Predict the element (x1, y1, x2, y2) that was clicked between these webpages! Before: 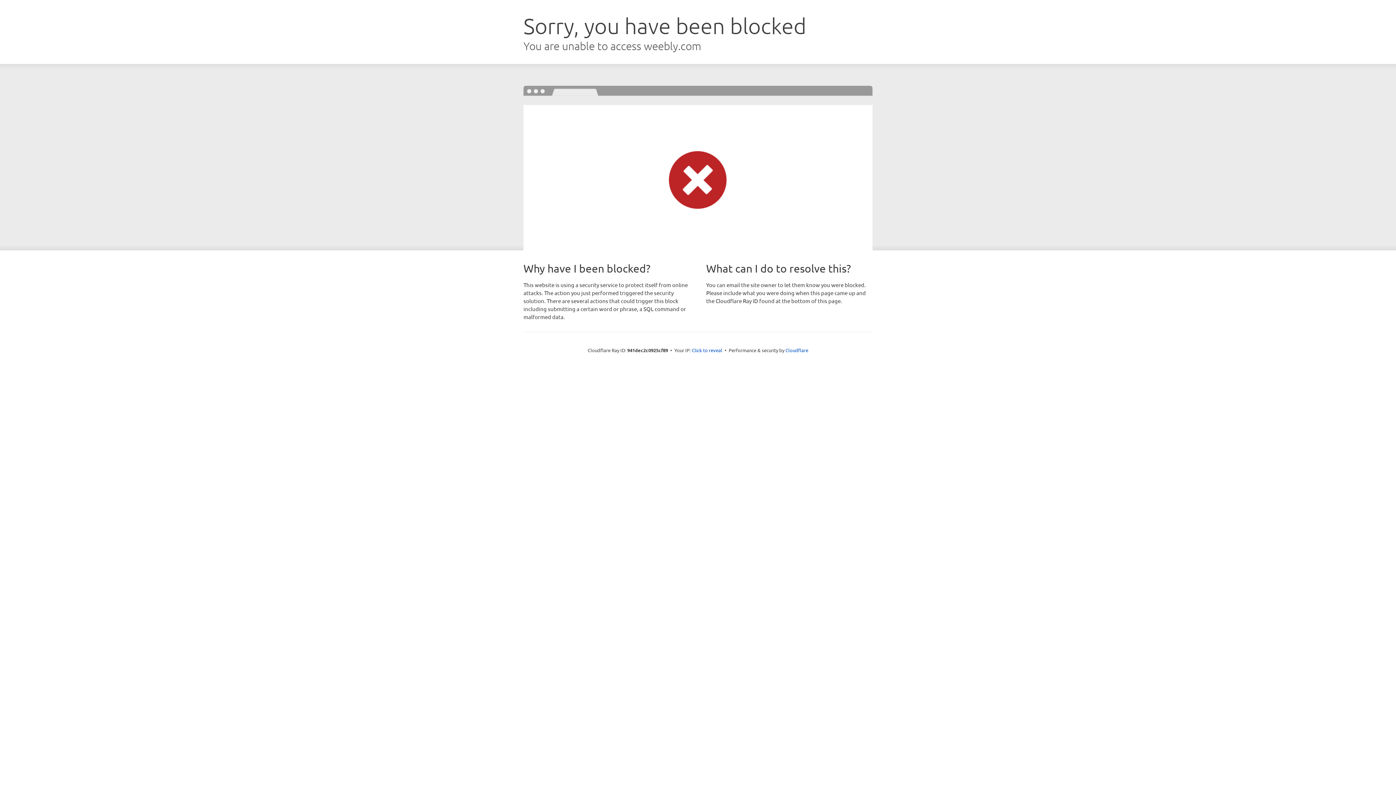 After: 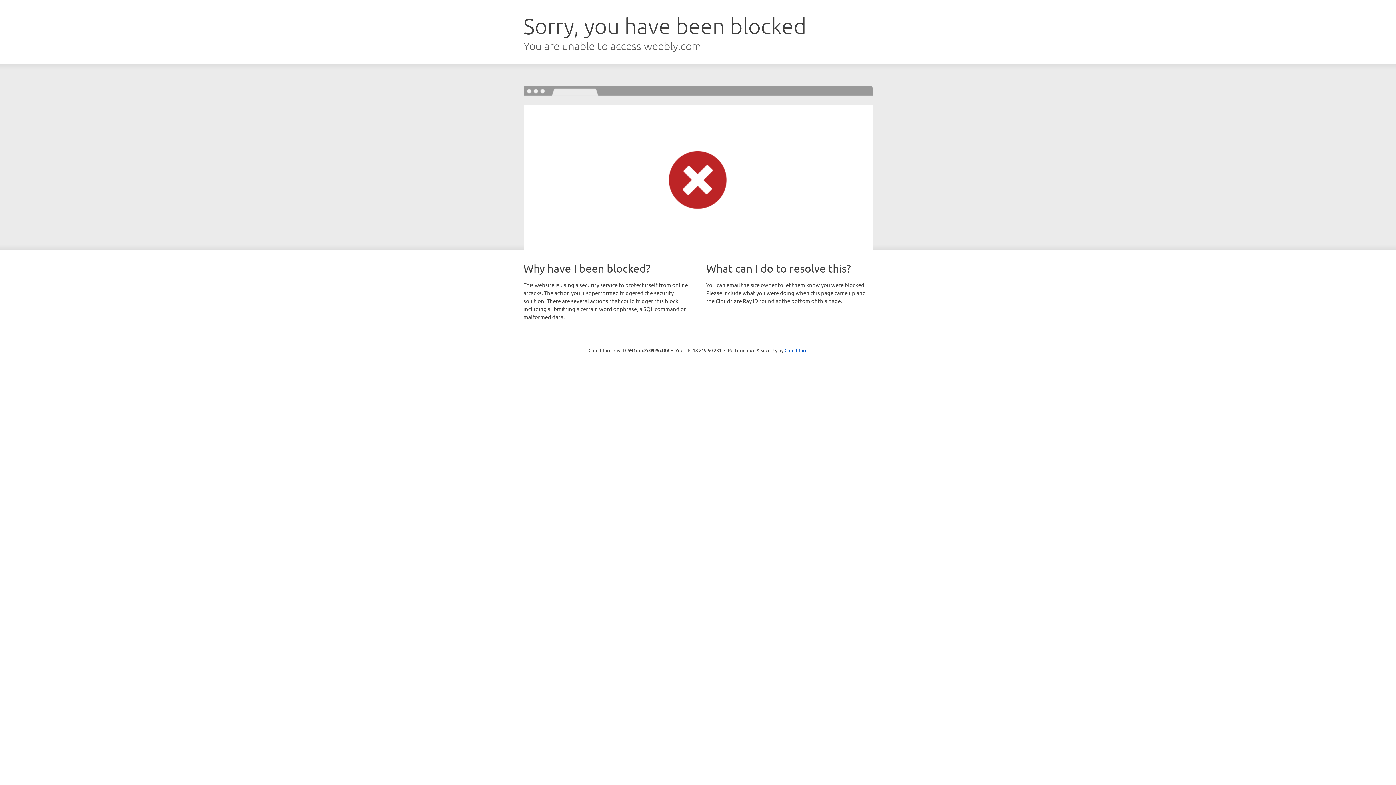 Action: label: Click to reveal bbox: (692, 346, 722, 353)